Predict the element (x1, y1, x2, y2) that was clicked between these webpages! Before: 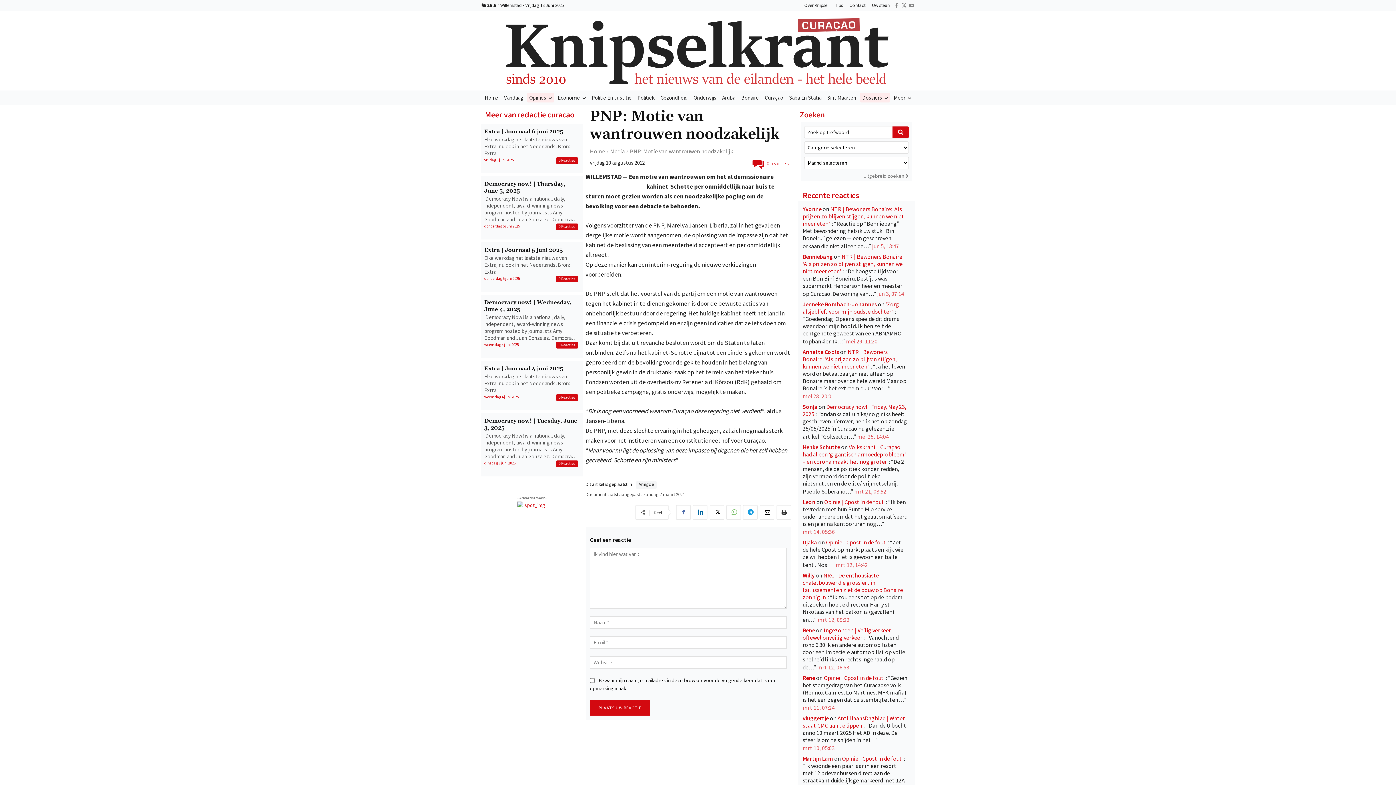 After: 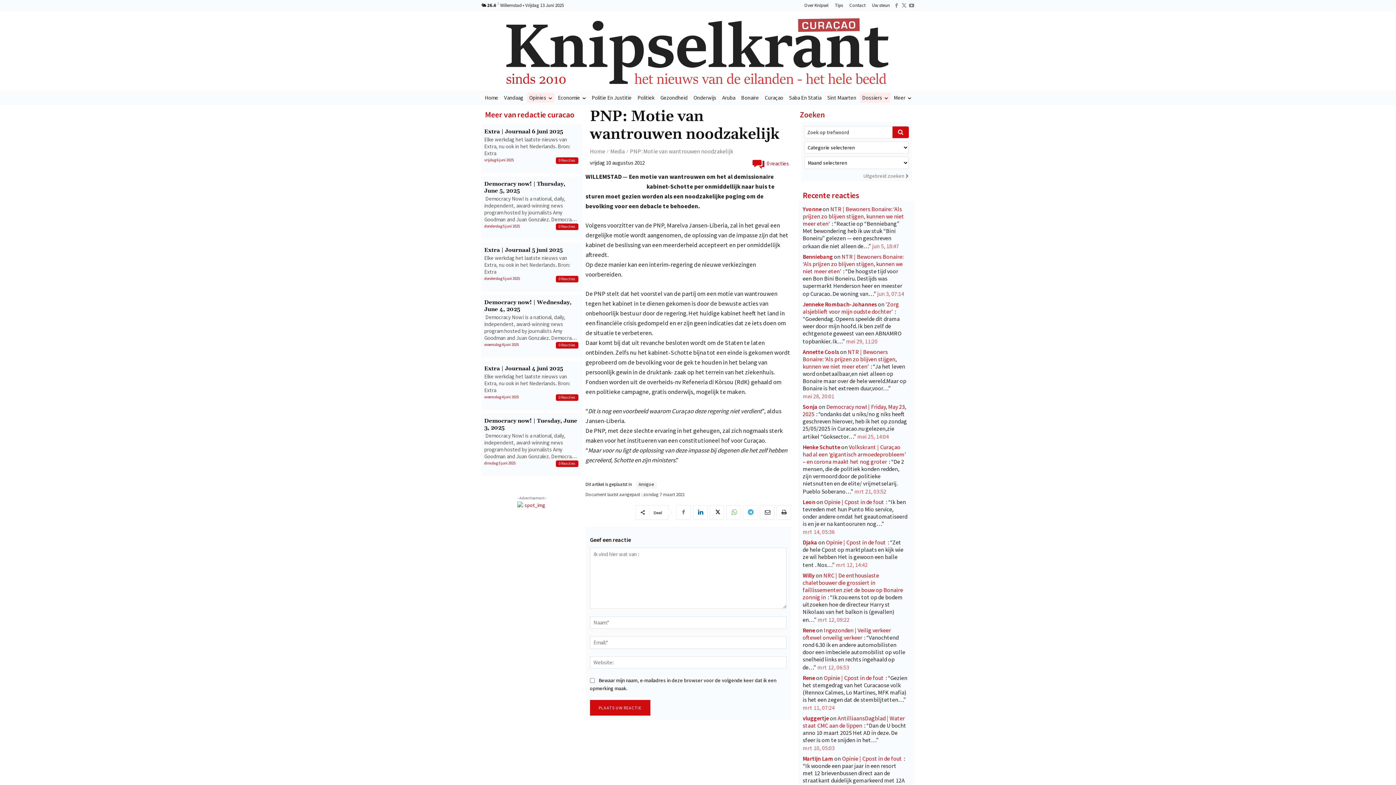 Action: bbox: (743, 505, 757, 519)